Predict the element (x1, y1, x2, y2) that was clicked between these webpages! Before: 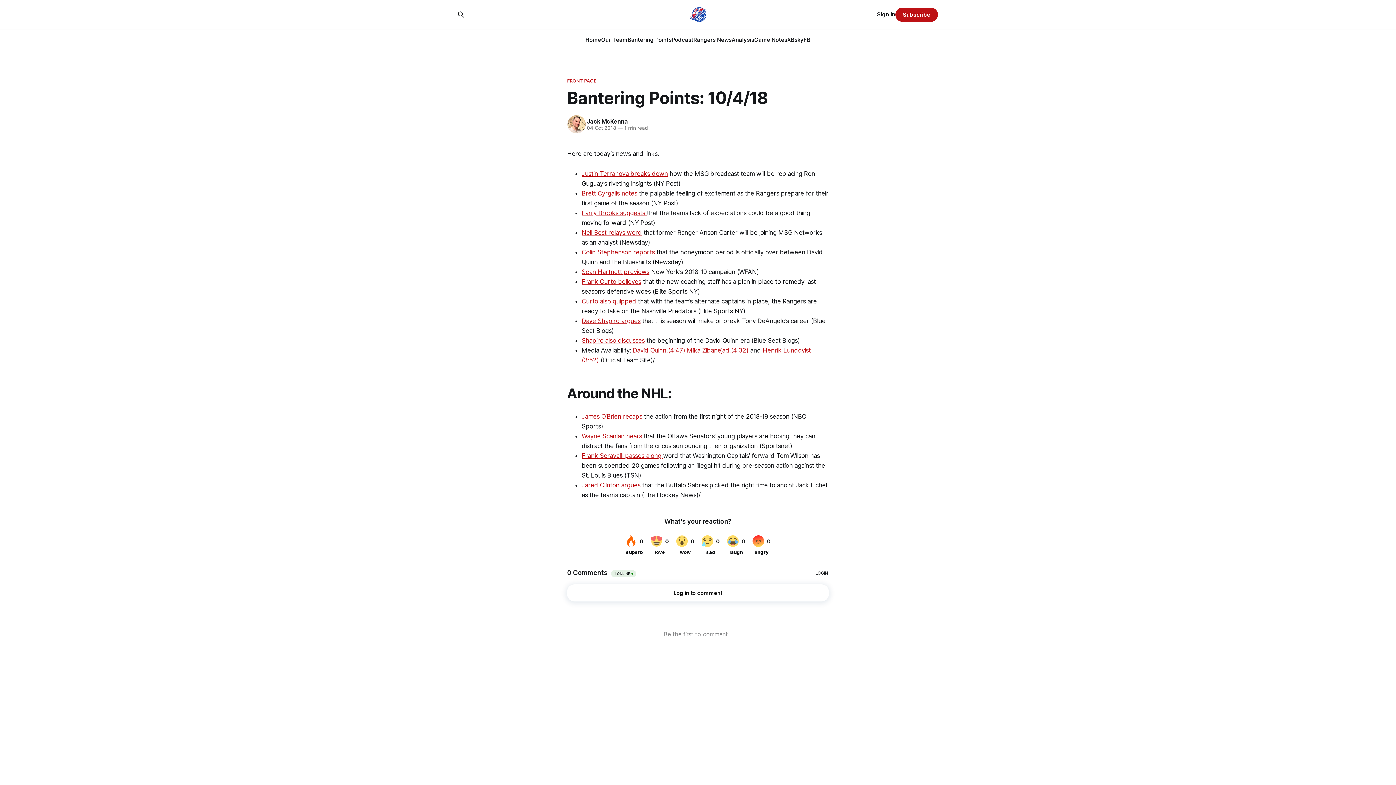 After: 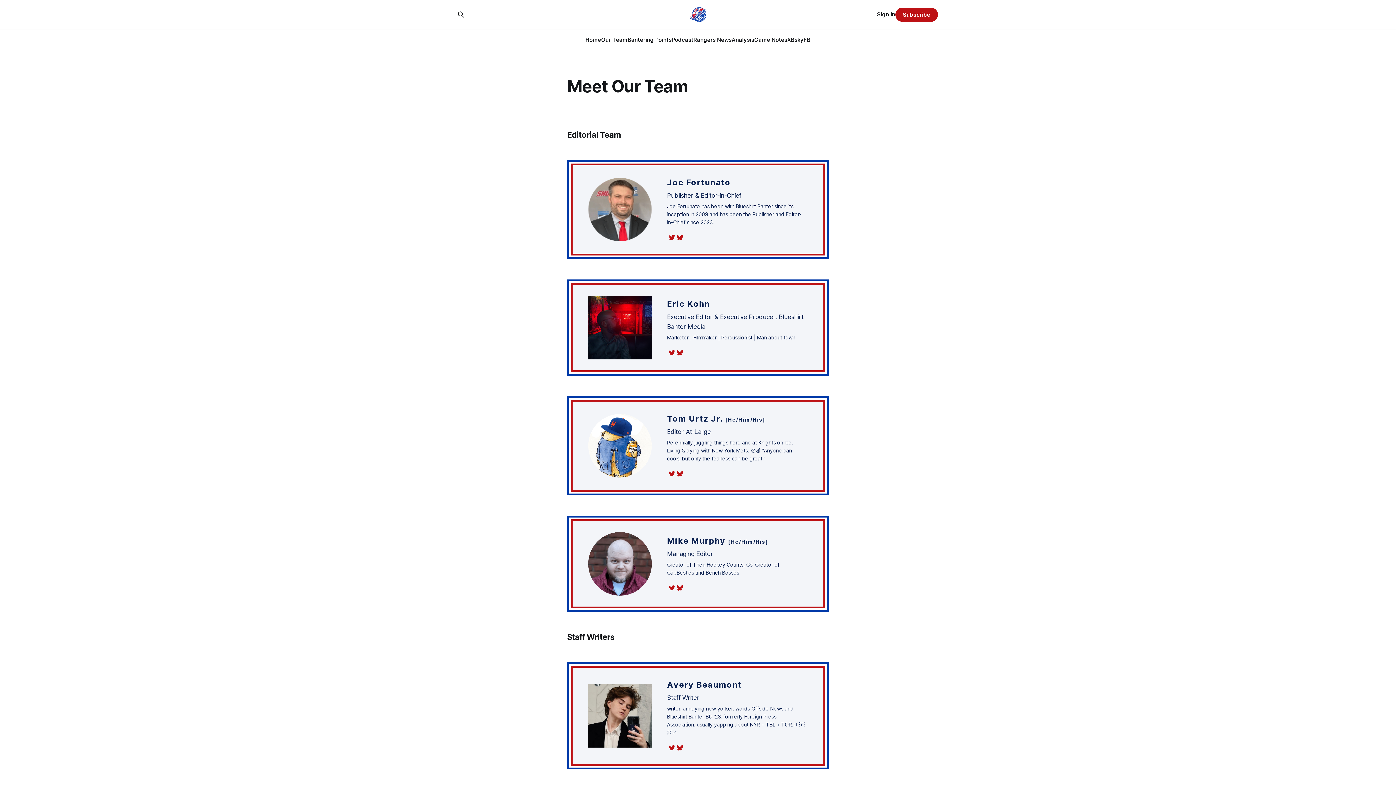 Action: label: Our Team bbox: (601, 36, 627, 43)